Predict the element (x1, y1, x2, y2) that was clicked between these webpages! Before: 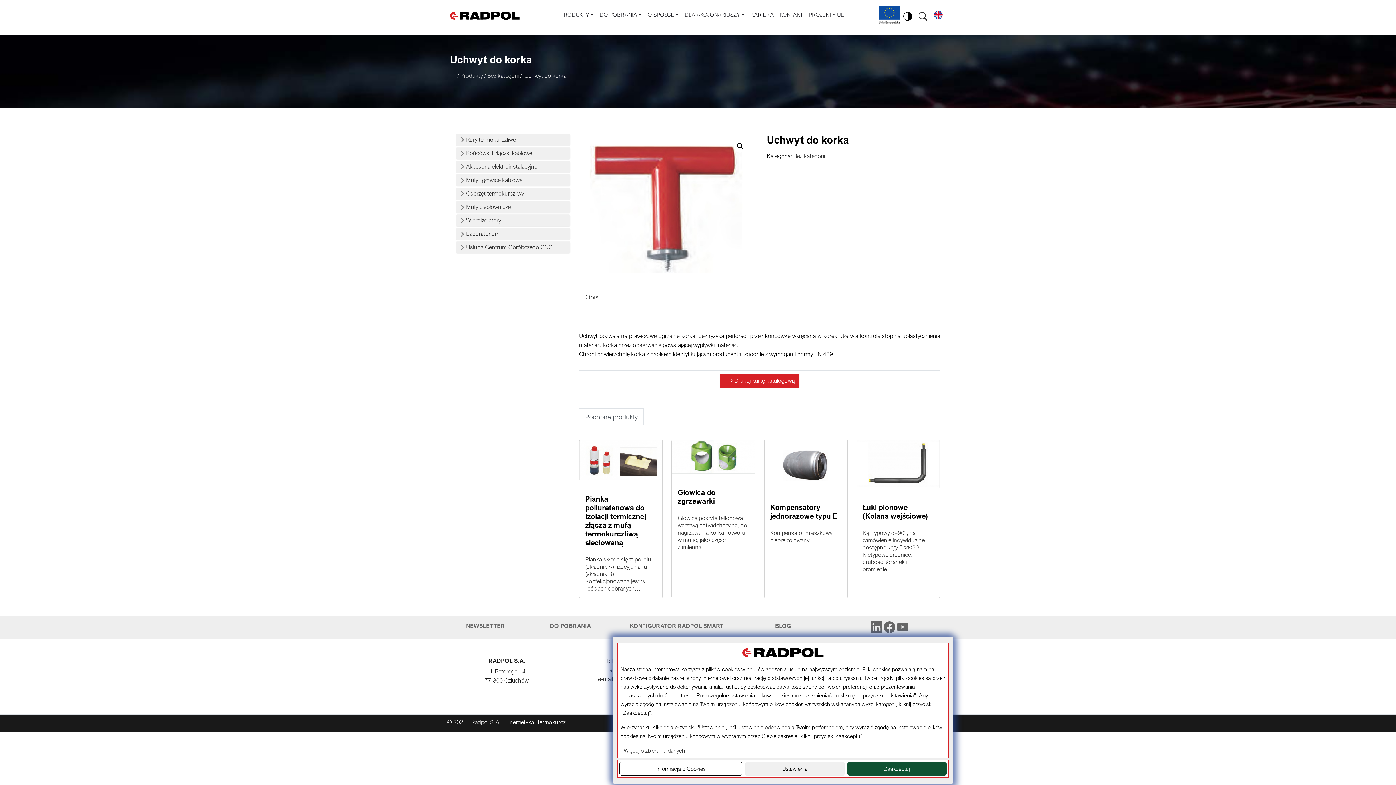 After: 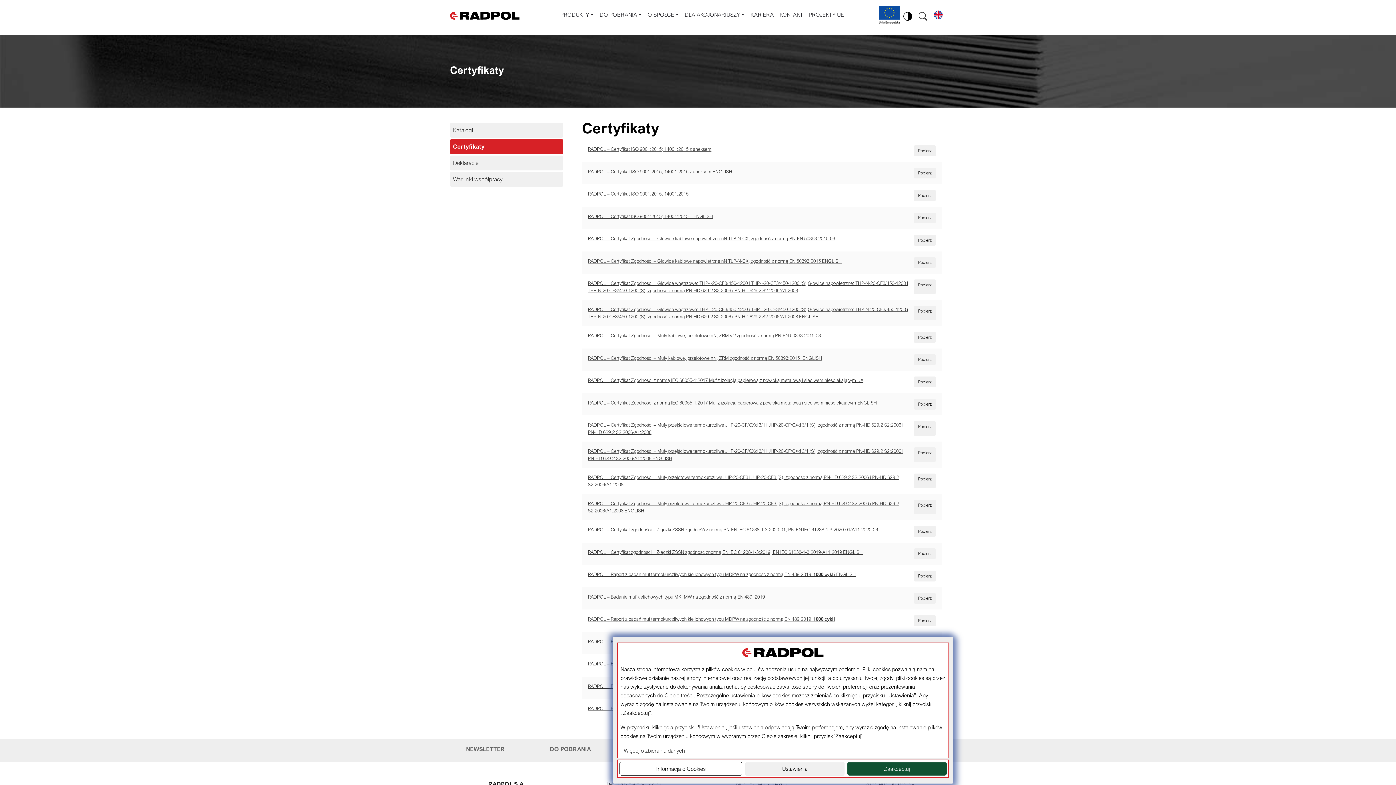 Action: bbox: (550, 622, 591, 629) label: DO POBRANIA